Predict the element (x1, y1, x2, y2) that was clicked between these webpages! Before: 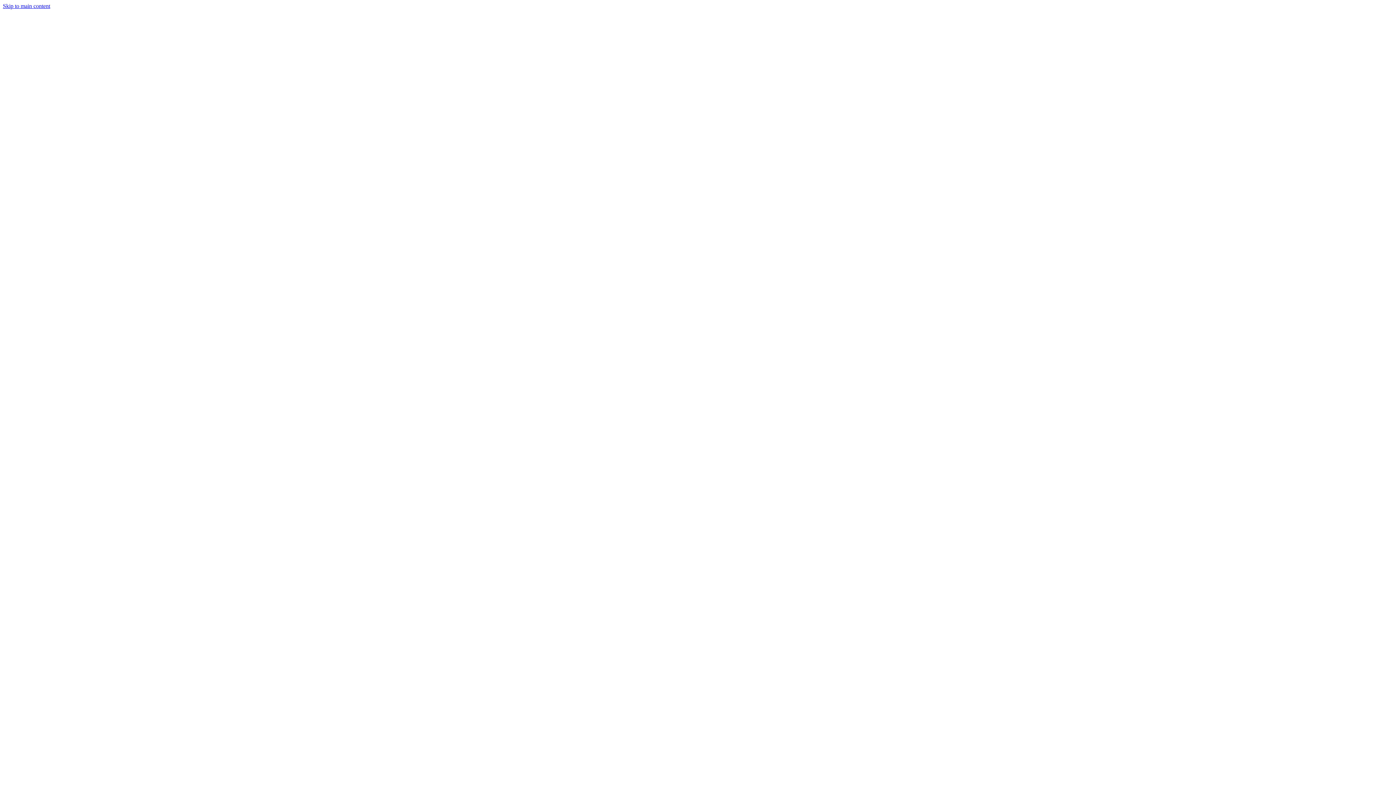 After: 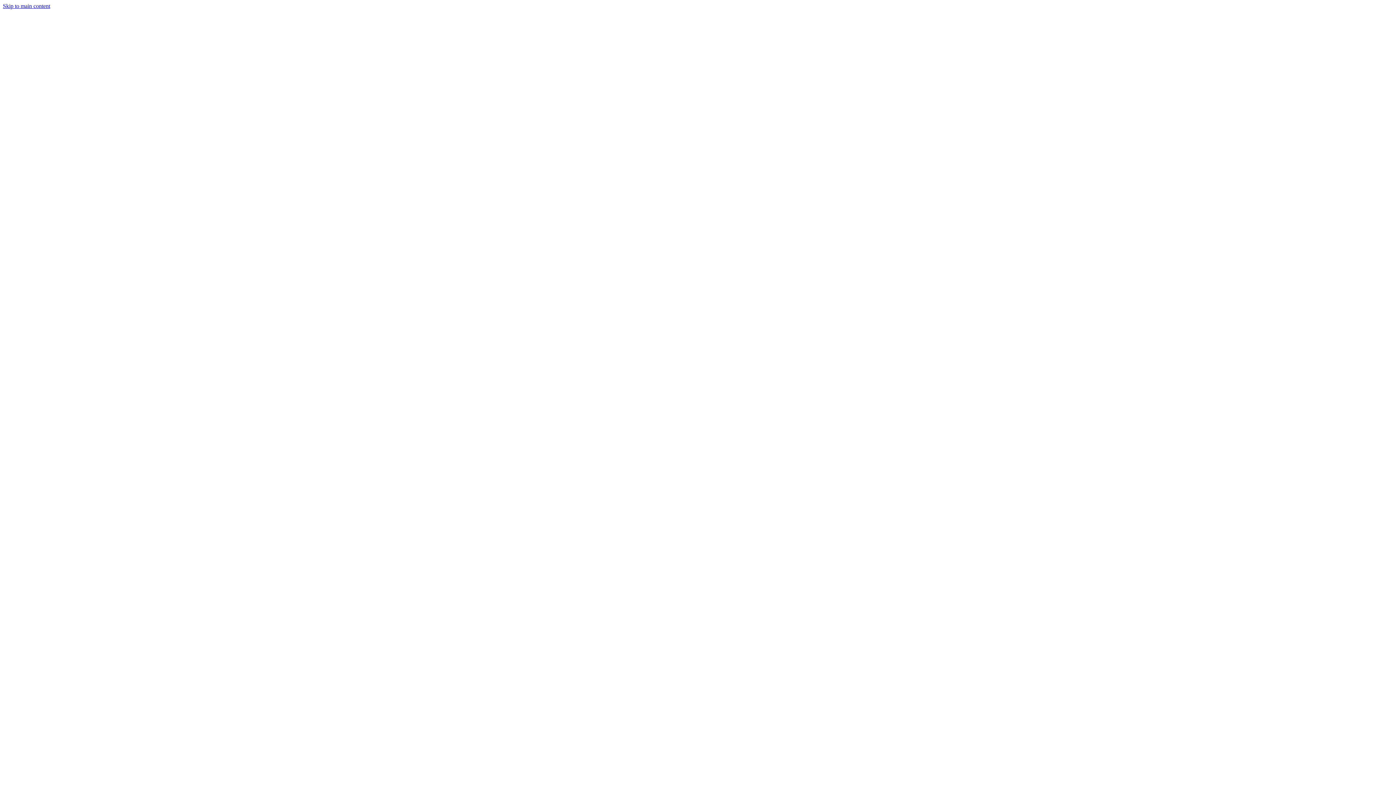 Action: bbox: (2, 231, 1393, 238)